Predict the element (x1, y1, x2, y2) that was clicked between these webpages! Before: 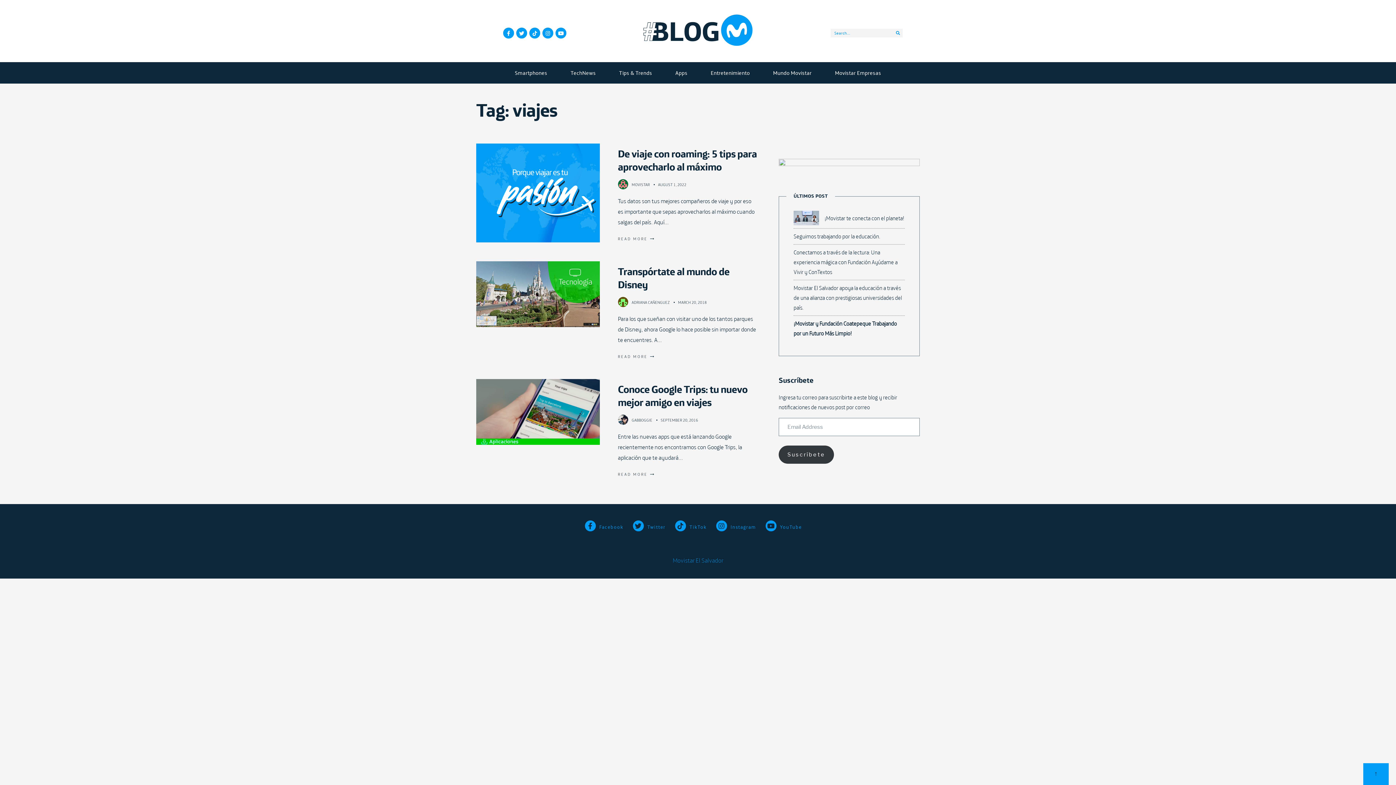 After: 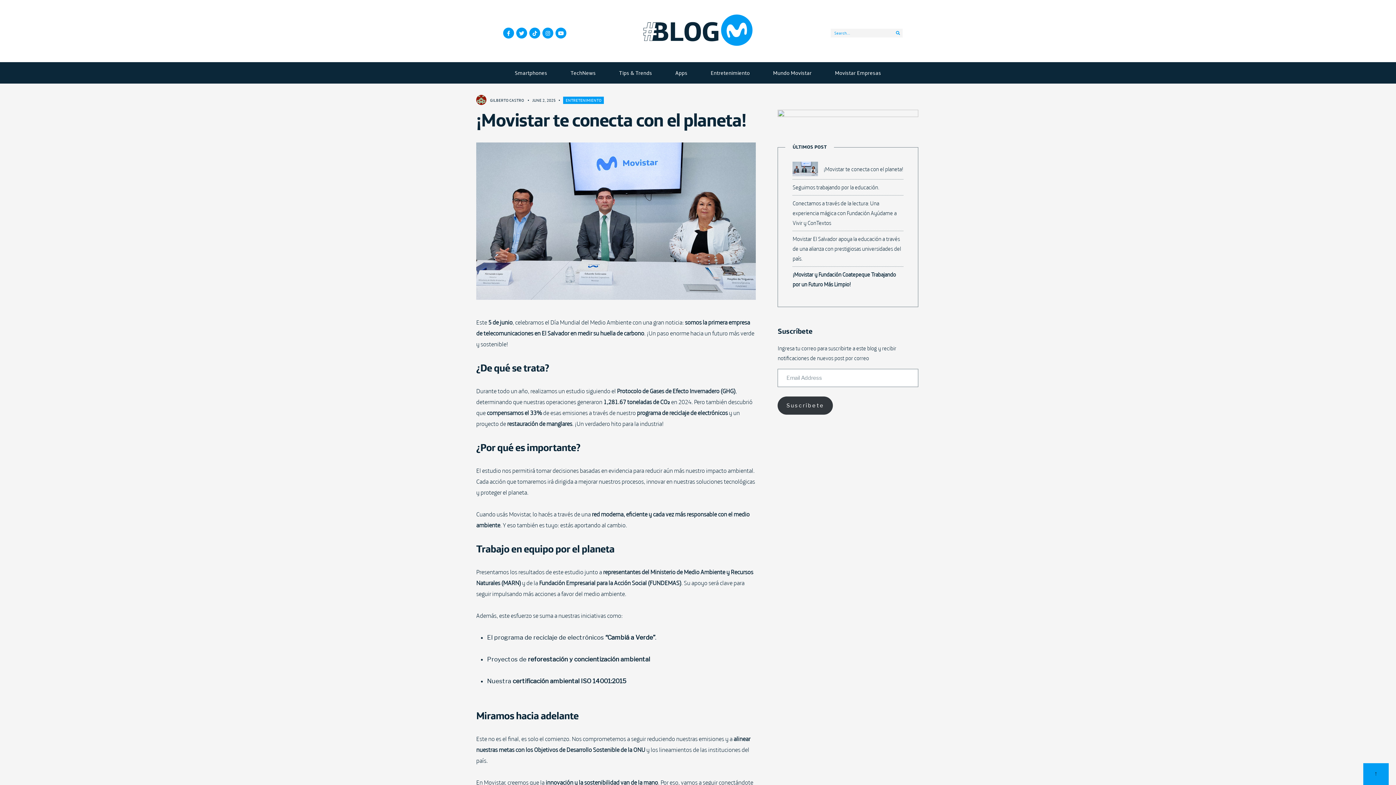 Action: bbox: (824, 213, 904, 223) label: ￼¡Movistar te conecta con el planeta!